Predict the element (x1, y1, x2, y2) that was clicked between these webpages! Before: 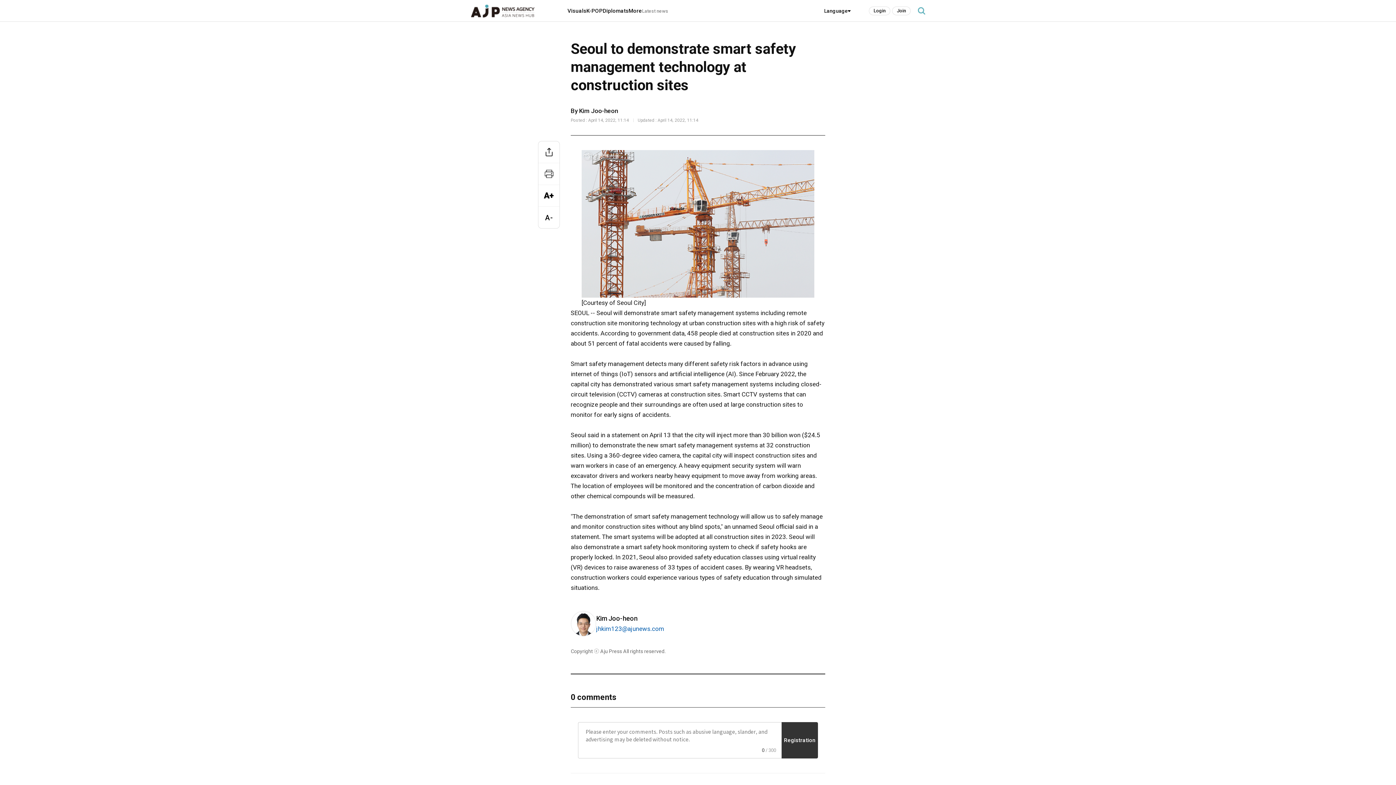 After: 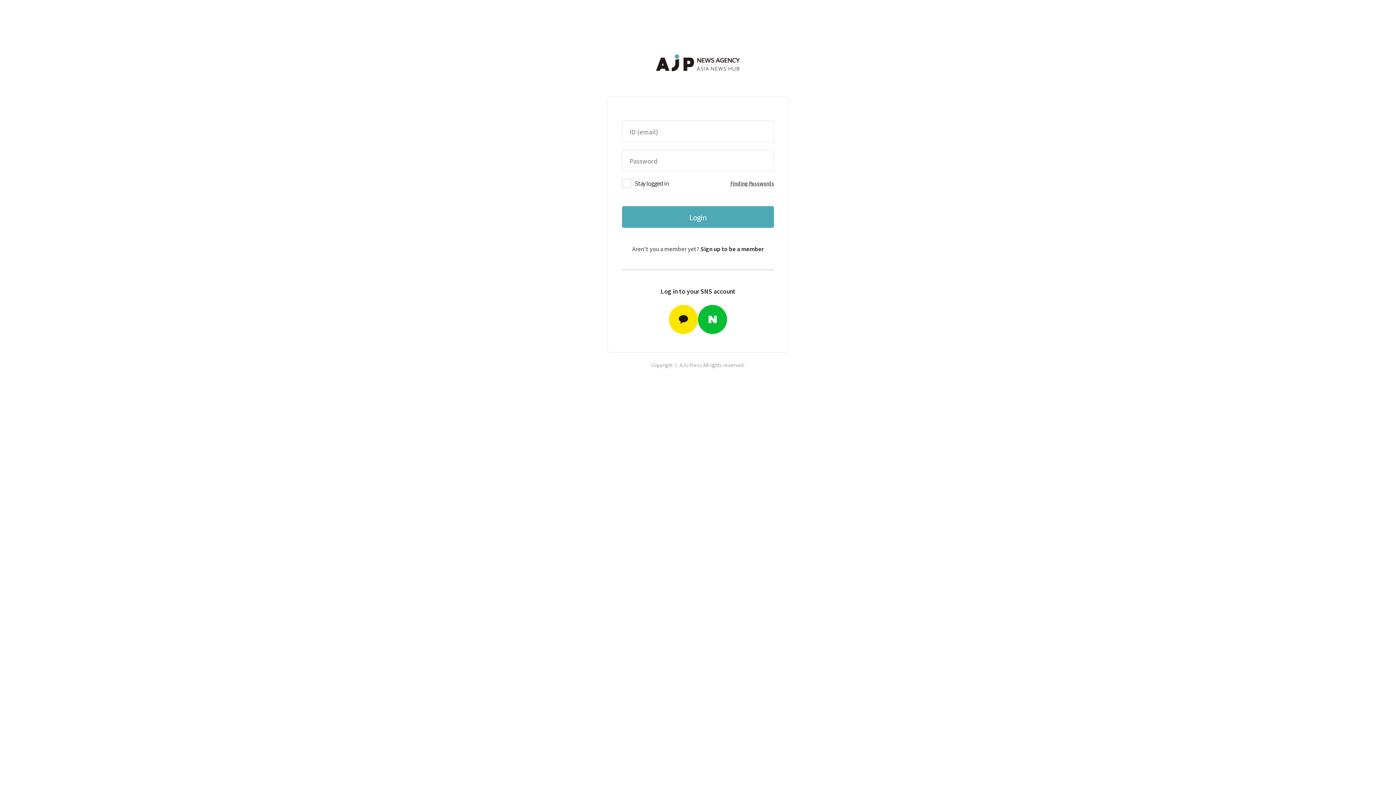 Action: bbox: (869, 6, 890, 15) label: Login